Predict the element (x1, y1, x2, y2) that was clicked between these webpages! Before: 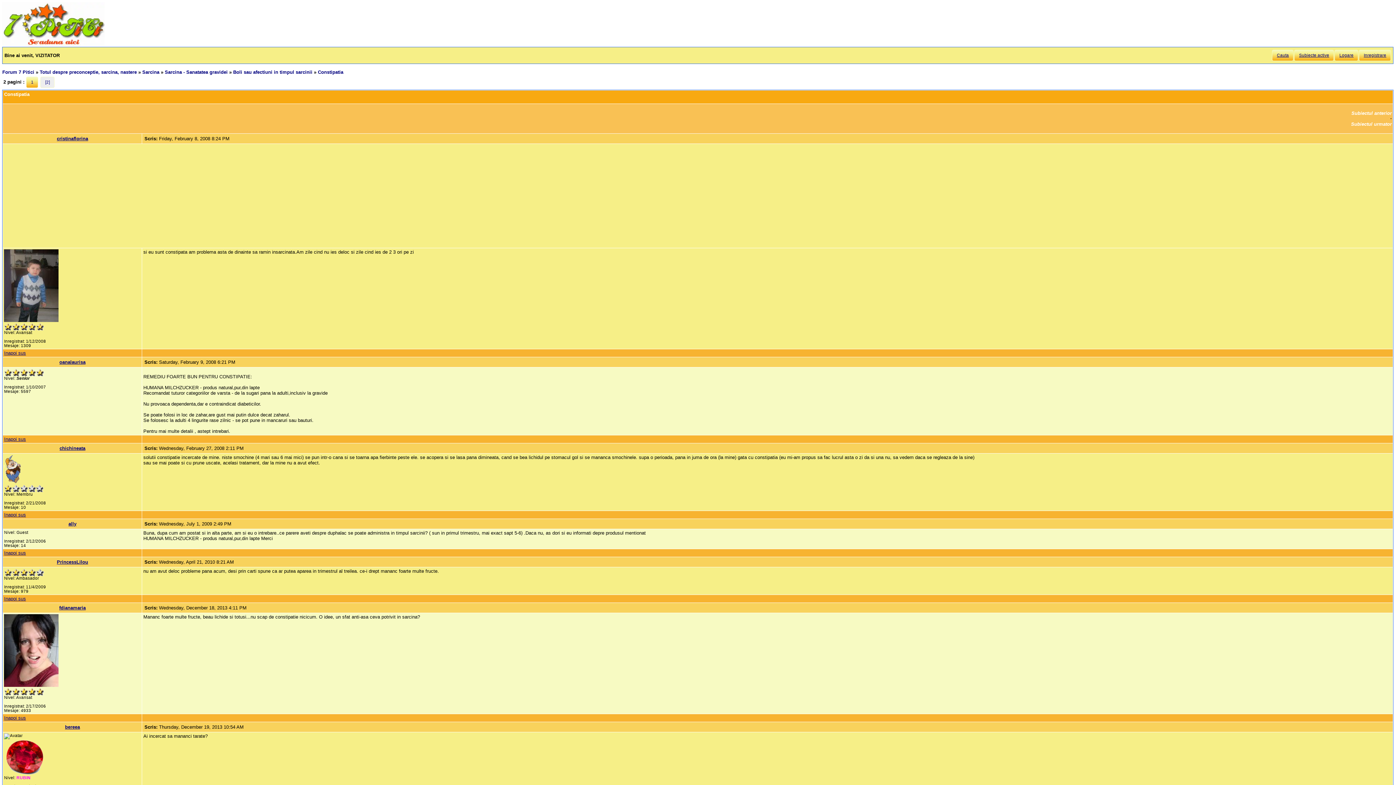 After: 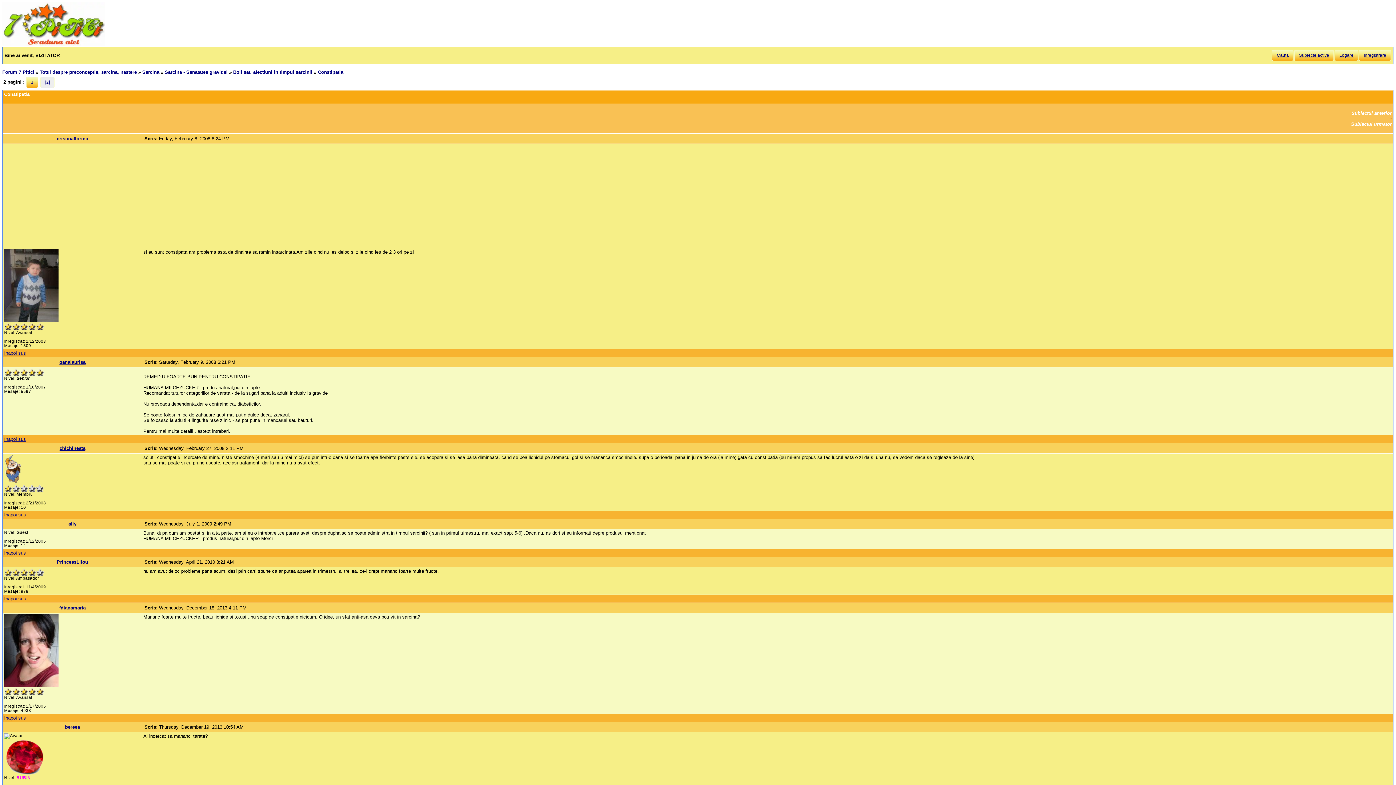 Action: label: Inapoi sus bbox: (4, 550, 25, 556)